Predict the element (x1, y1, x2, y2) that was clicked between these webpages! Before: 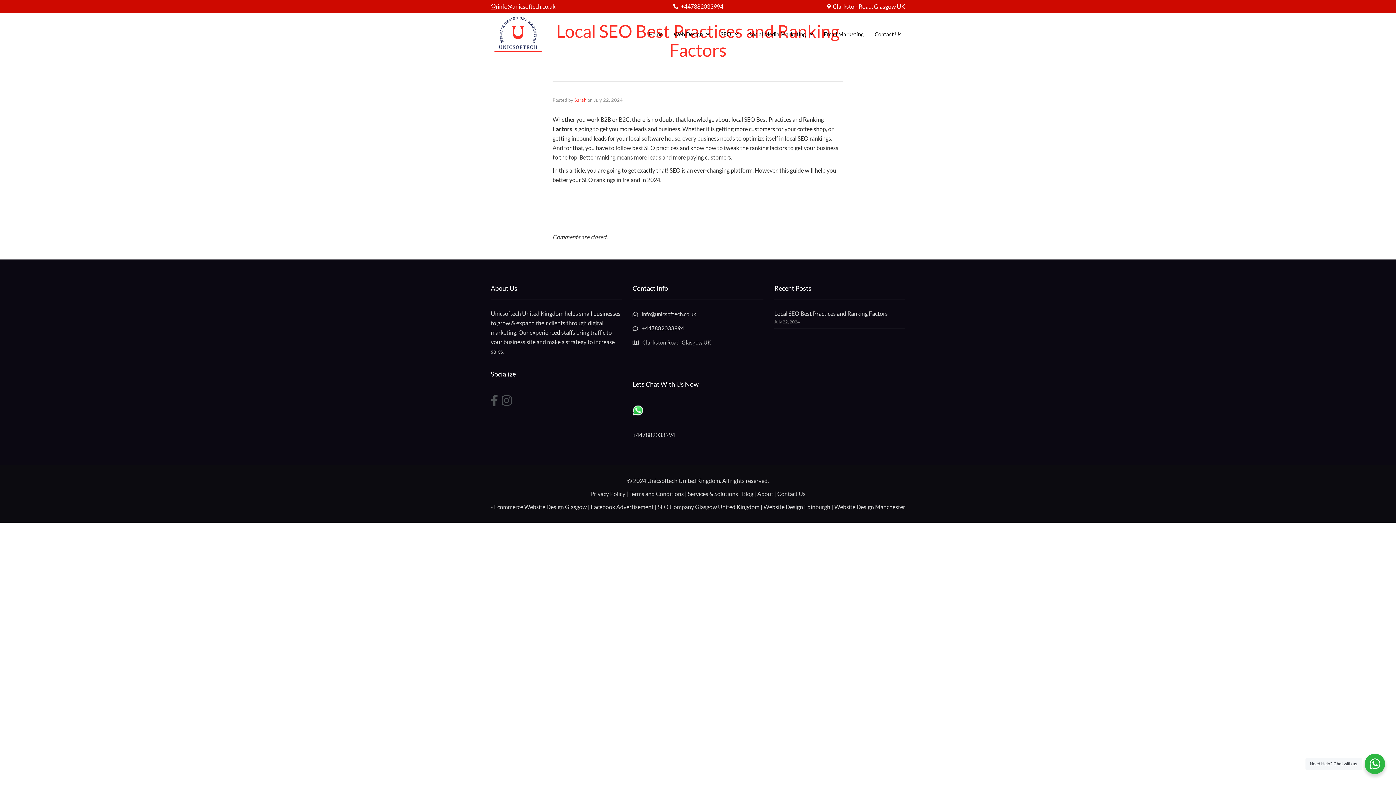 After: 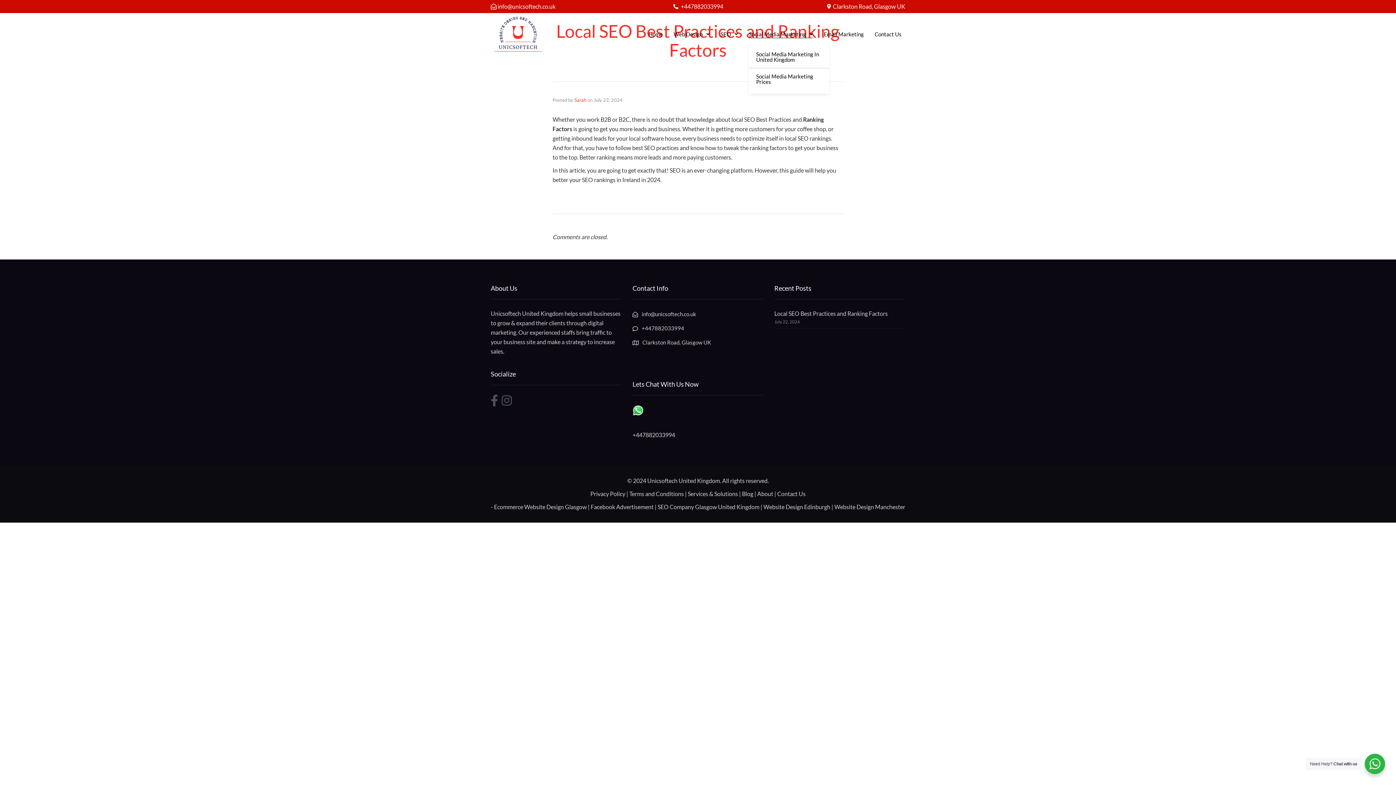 Action: bbox: (749, 26, 813, 42) label: Social Media Marketing